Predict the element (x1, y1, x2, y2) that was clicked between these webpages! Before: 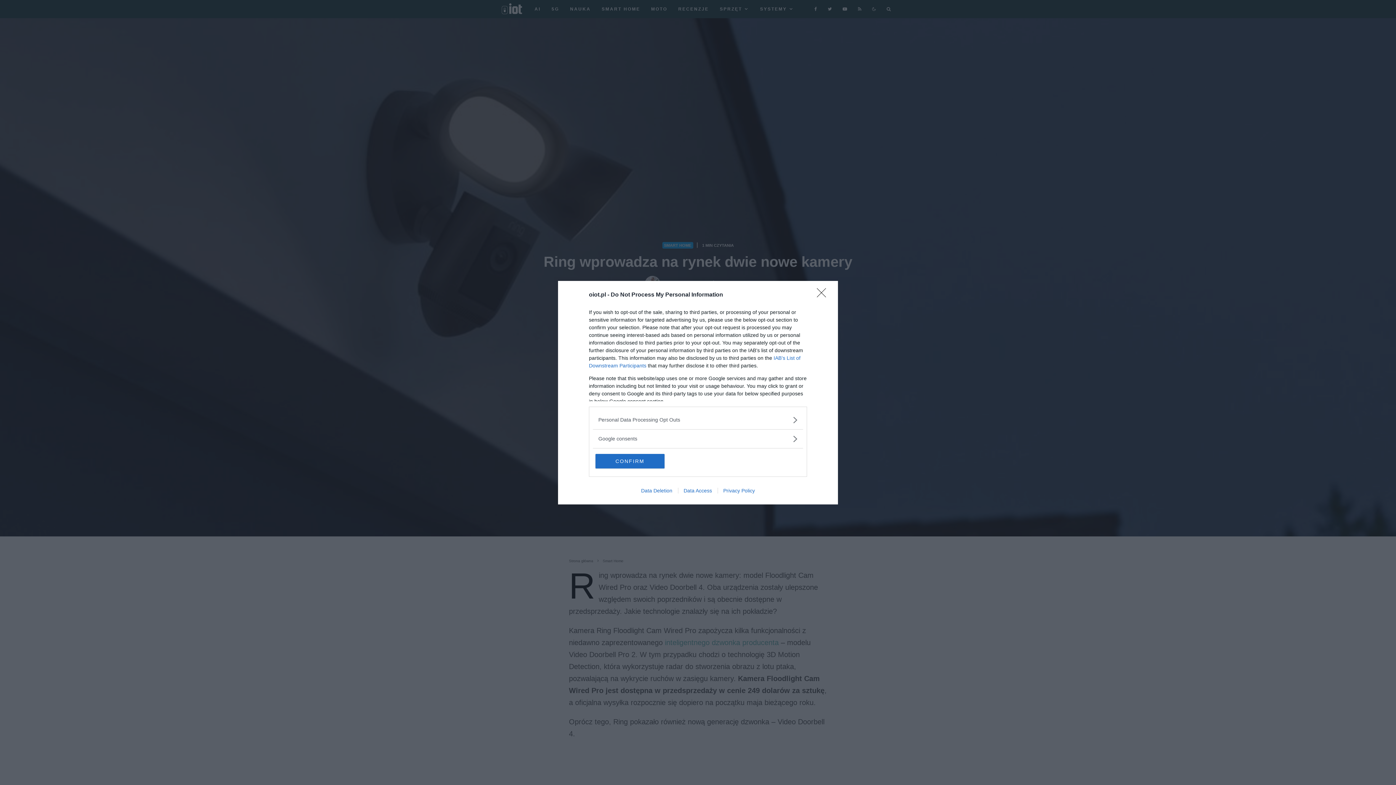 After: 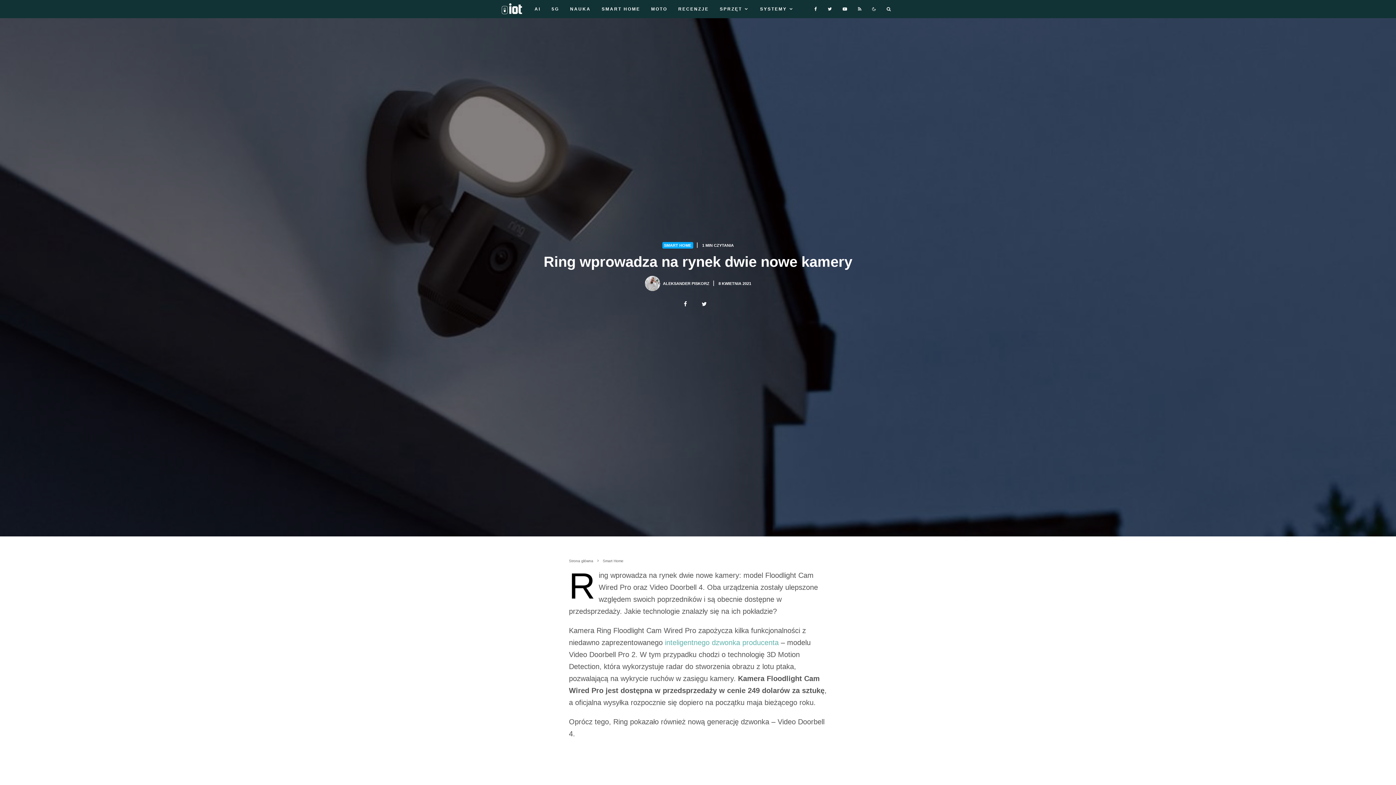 Action: label: CONFIRM bbox: (595, 454, 664, 468)